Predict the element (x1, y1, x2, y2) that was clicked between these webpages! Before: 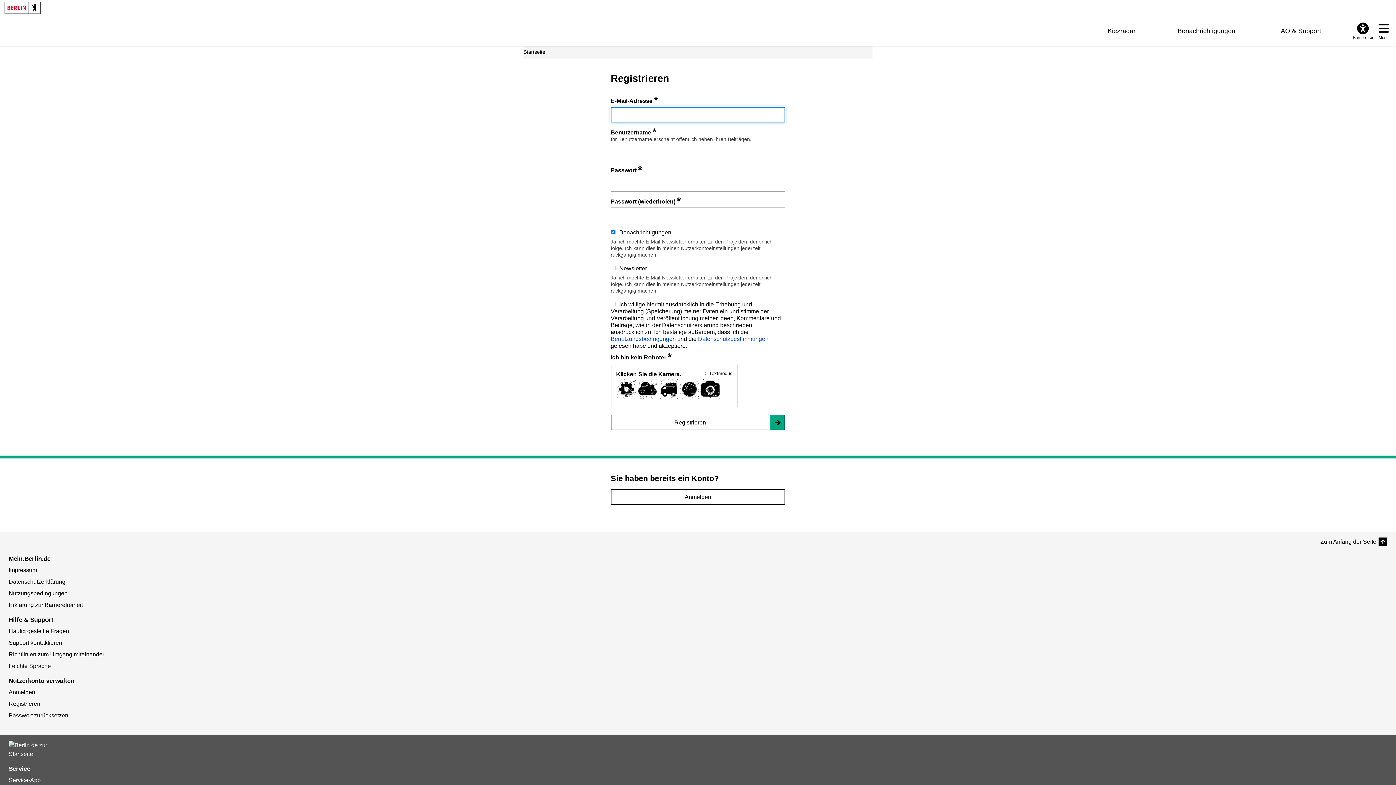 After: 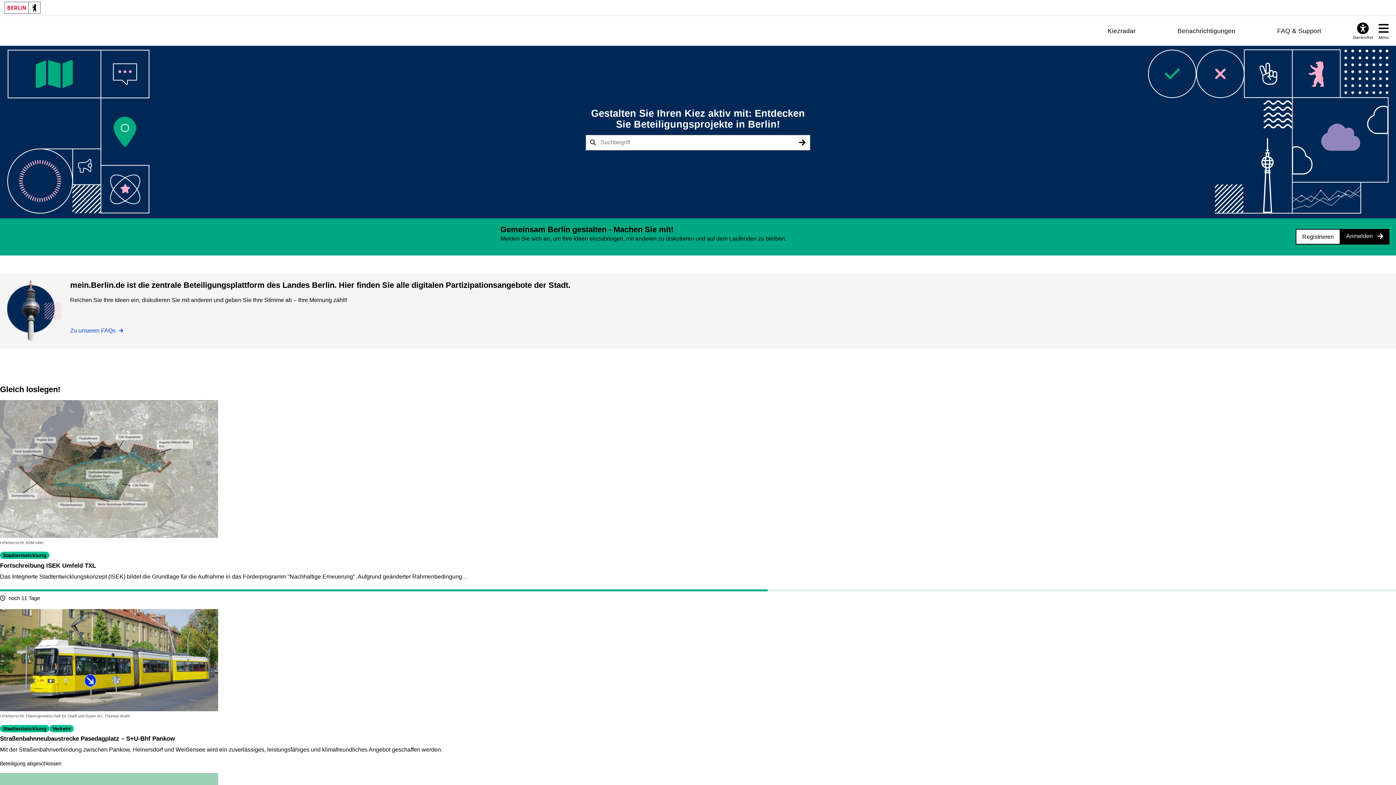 Action: label: Startseite bbox: (523, 48, 545, 55)